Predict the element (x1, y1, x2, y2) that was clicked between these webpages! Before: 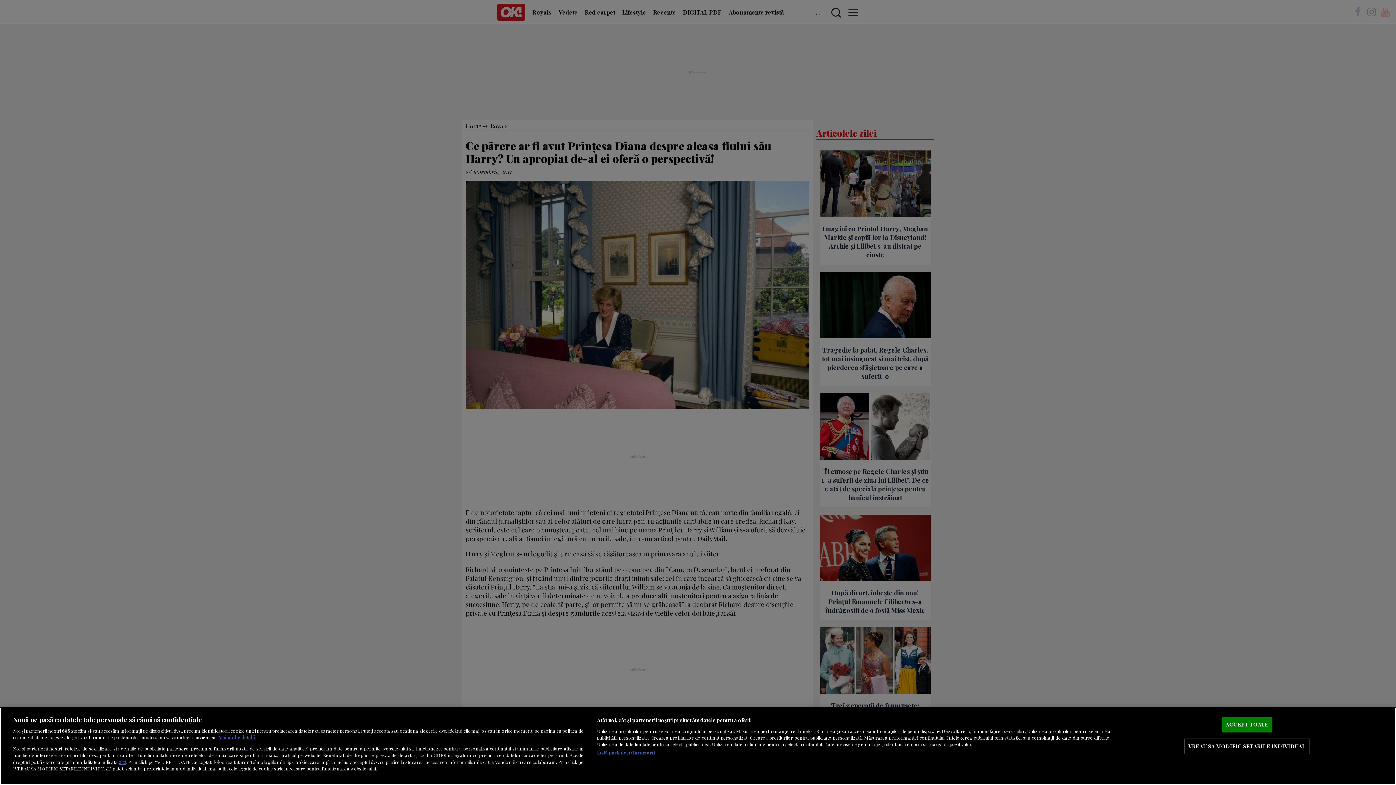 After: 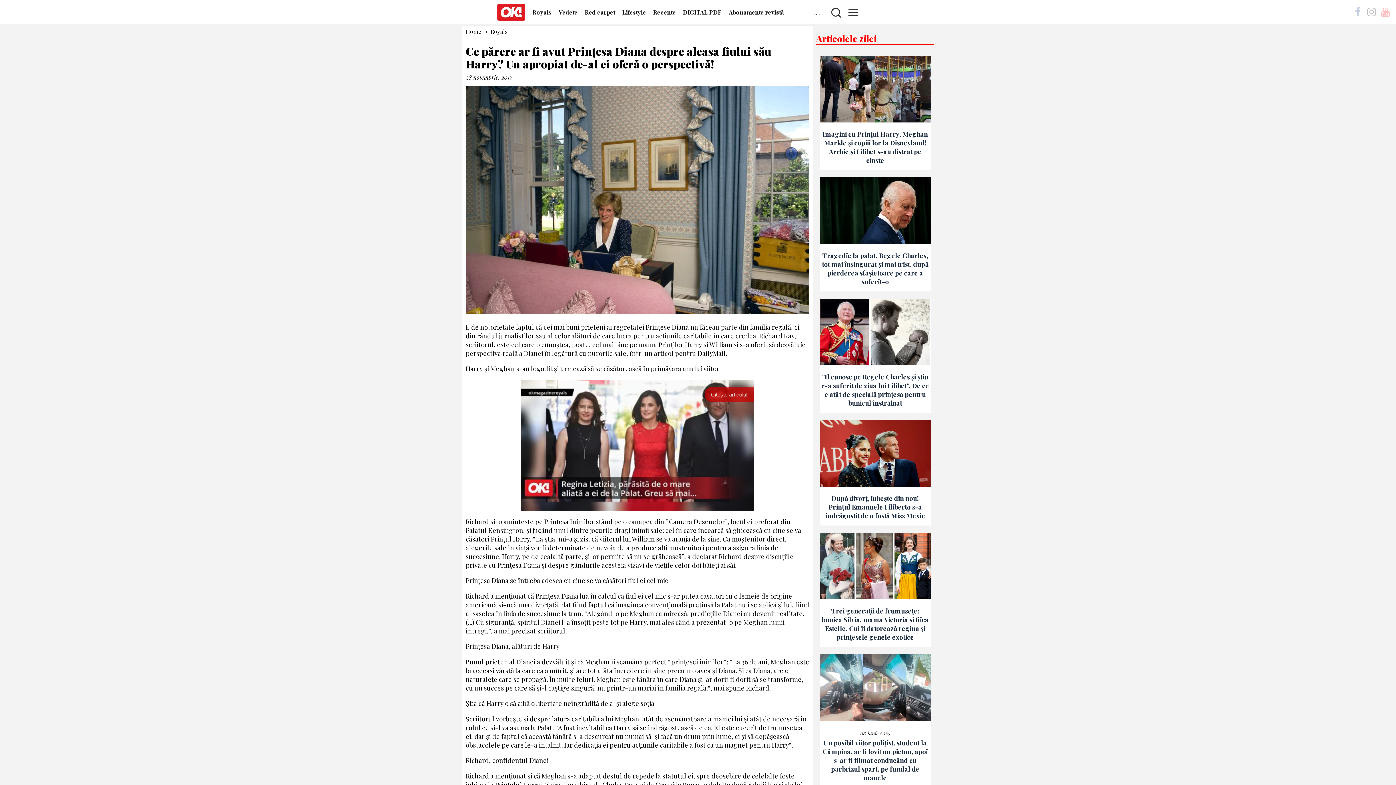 Action: label: ACCEPT TOATE bbox: (1222, 717, 1272, 732)